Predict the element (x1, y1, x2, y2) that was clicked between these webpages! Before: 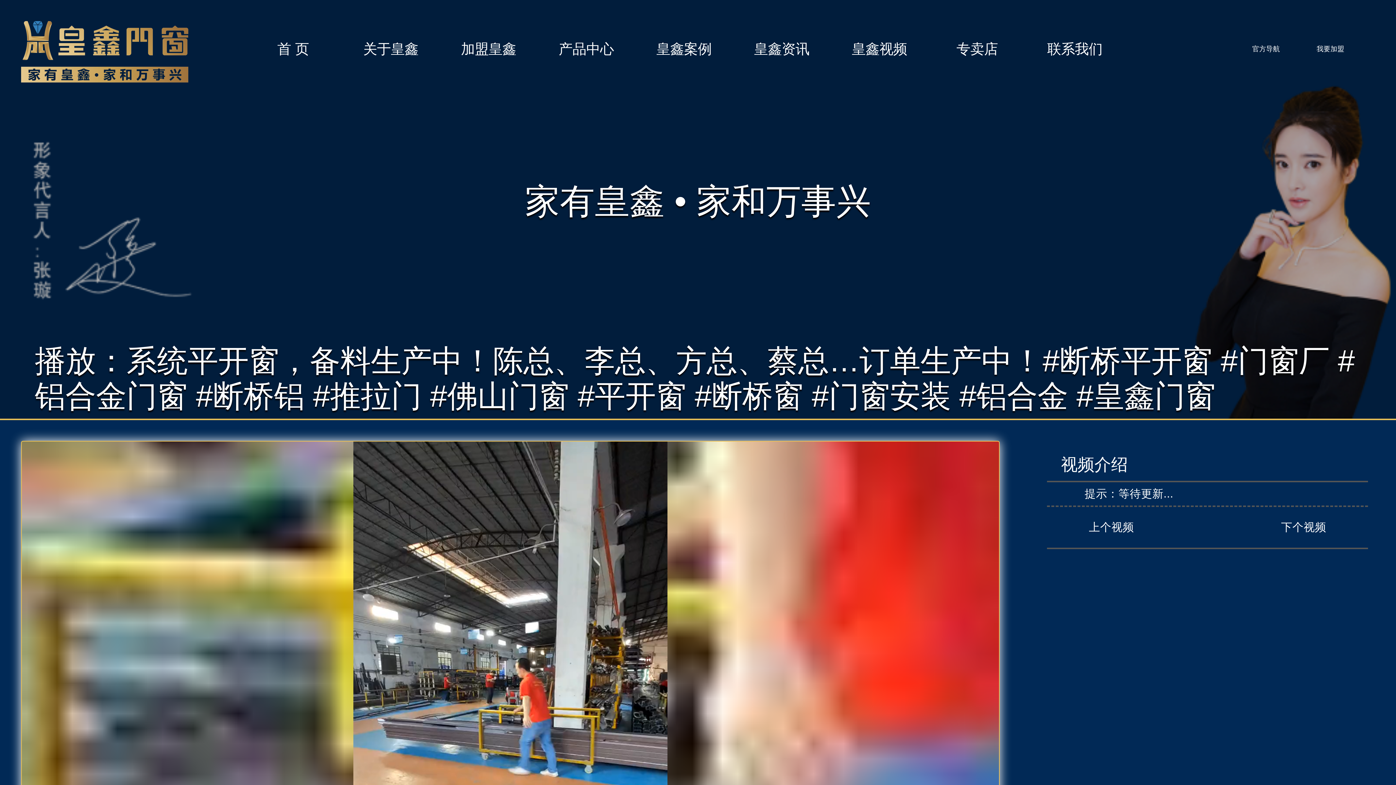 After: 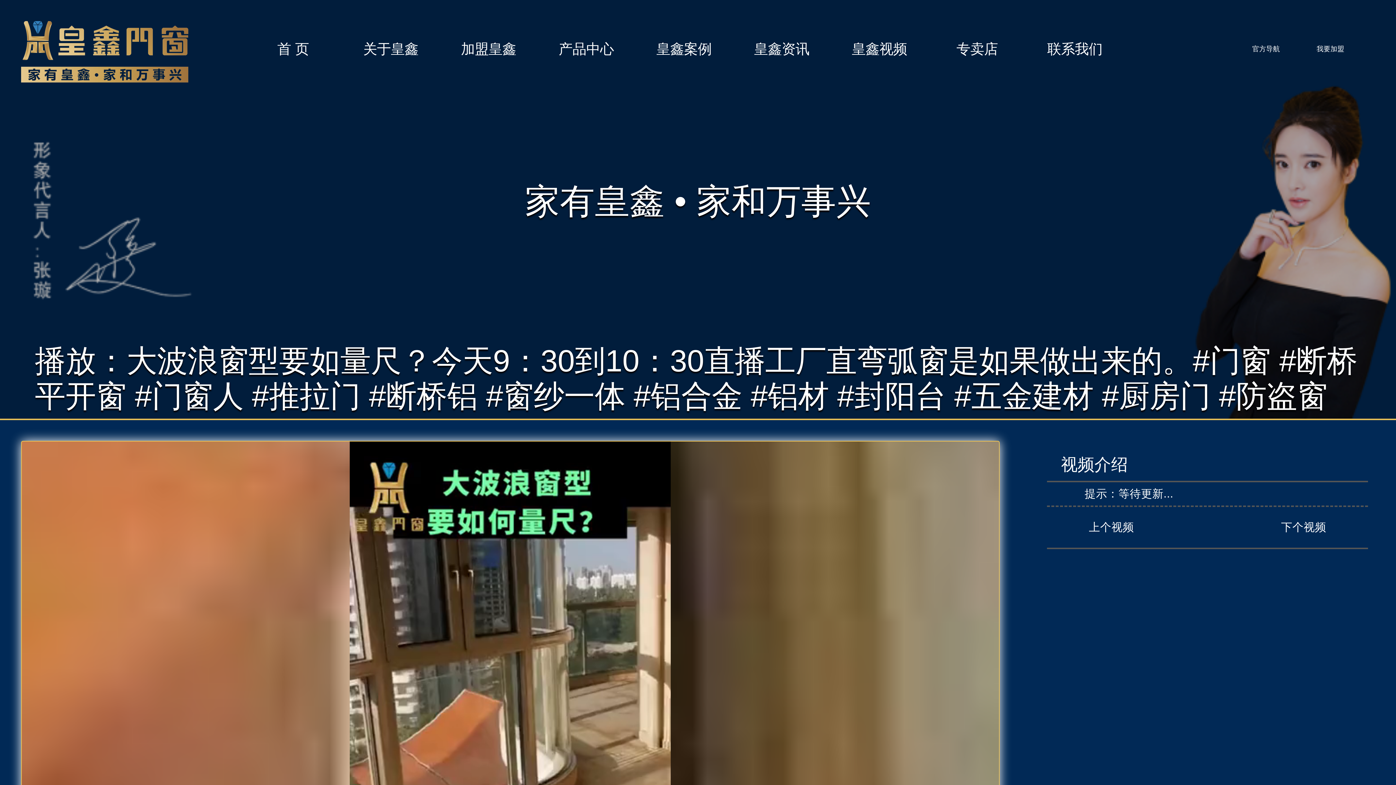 Action: bbox: (1281, 521, 1326, 533) label: 下个视频